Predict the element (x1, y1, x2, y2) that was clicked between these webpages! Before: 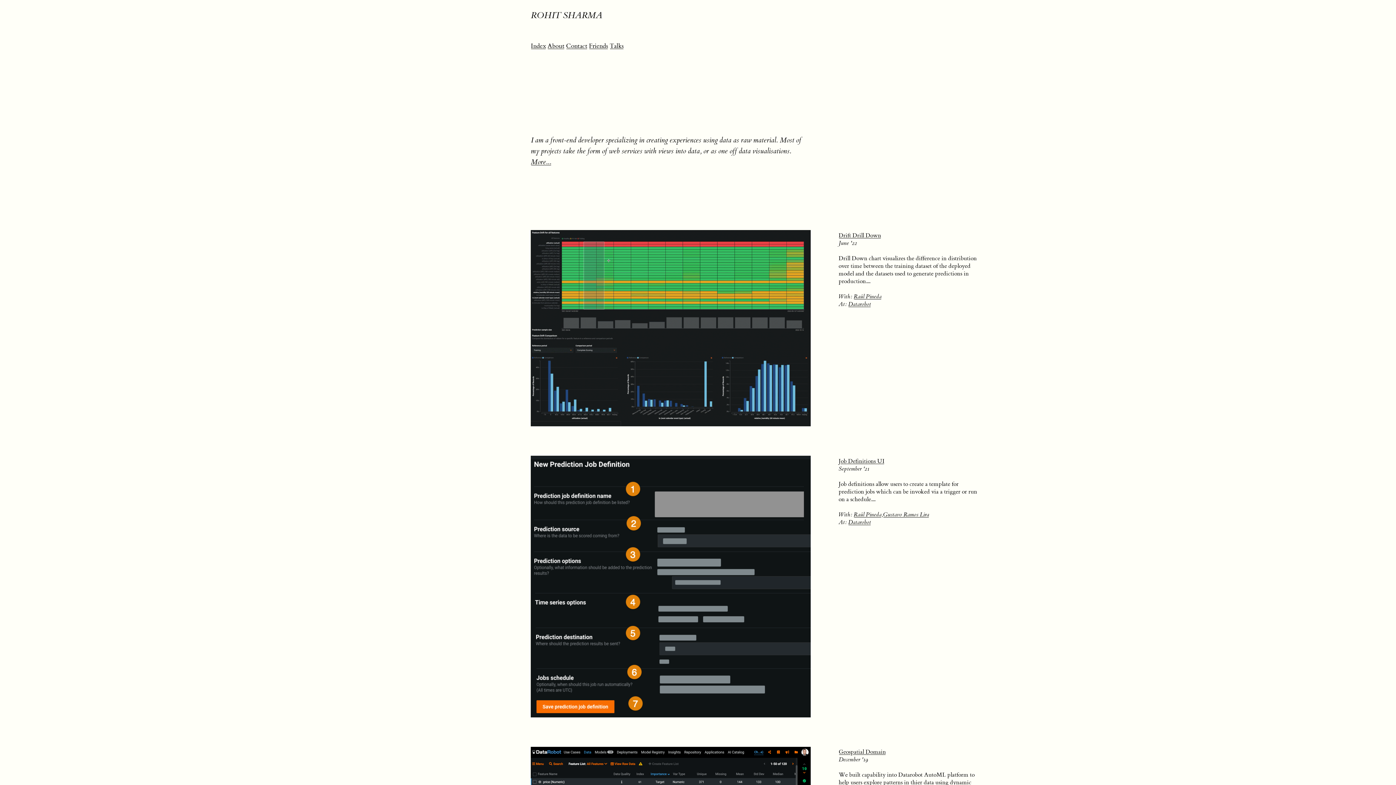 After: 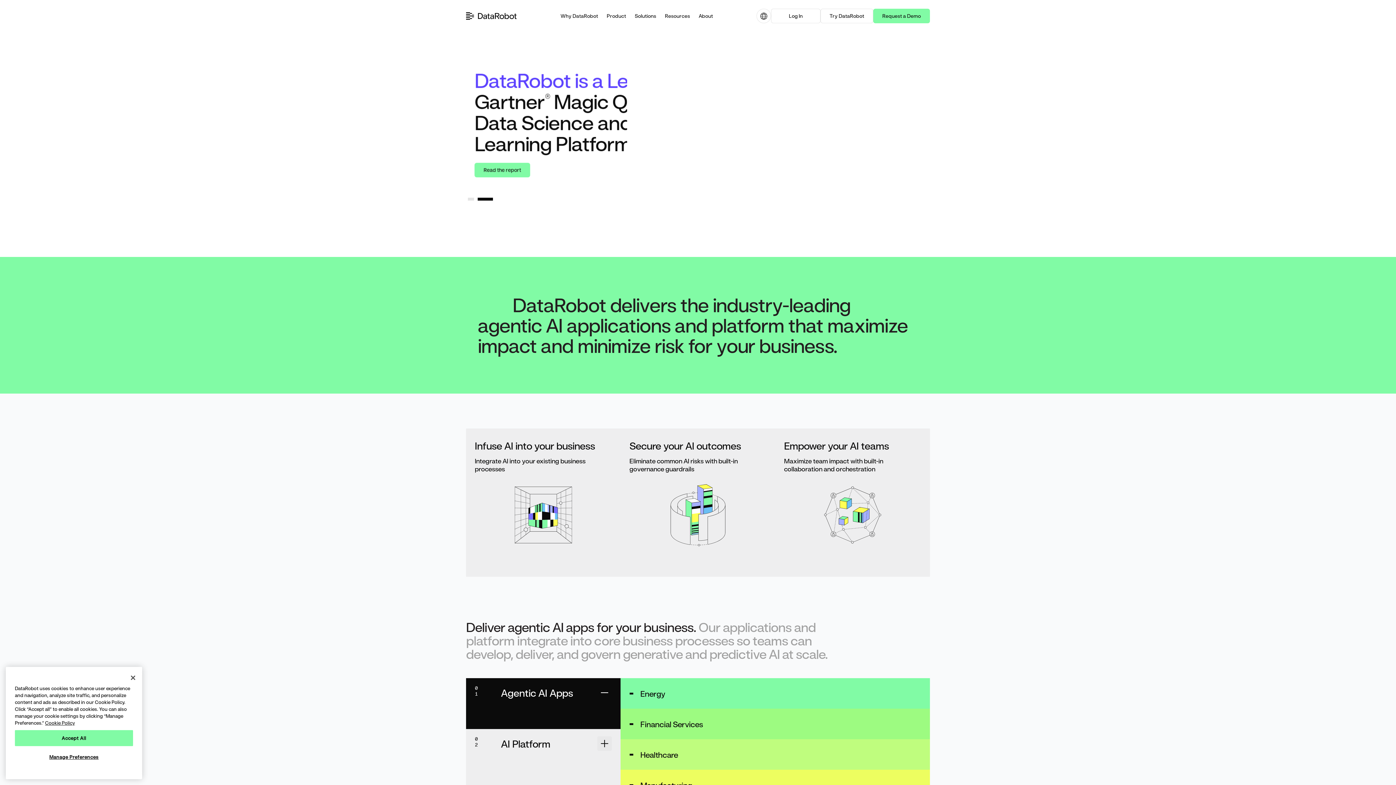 Action: label: Datarobot bbox: (848, 300, 871, 307)